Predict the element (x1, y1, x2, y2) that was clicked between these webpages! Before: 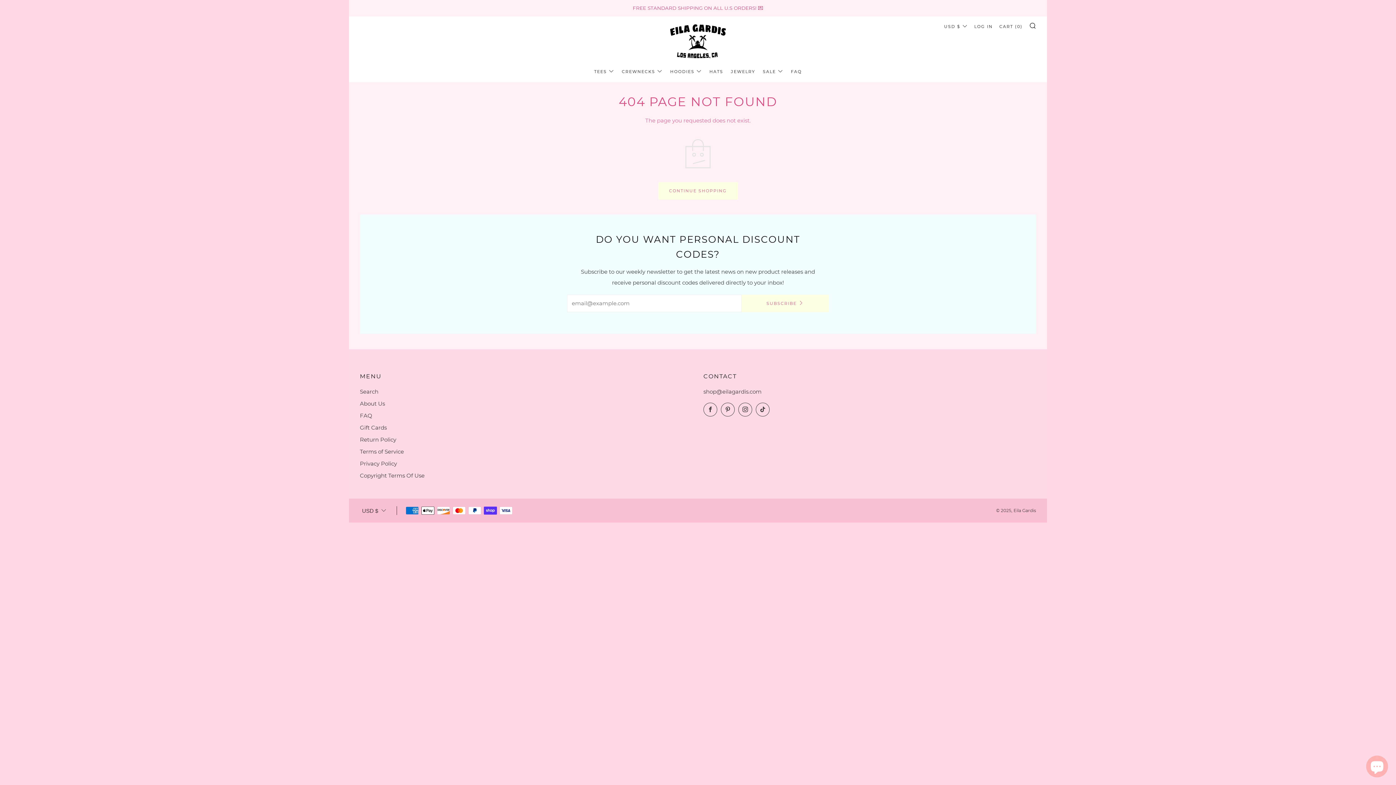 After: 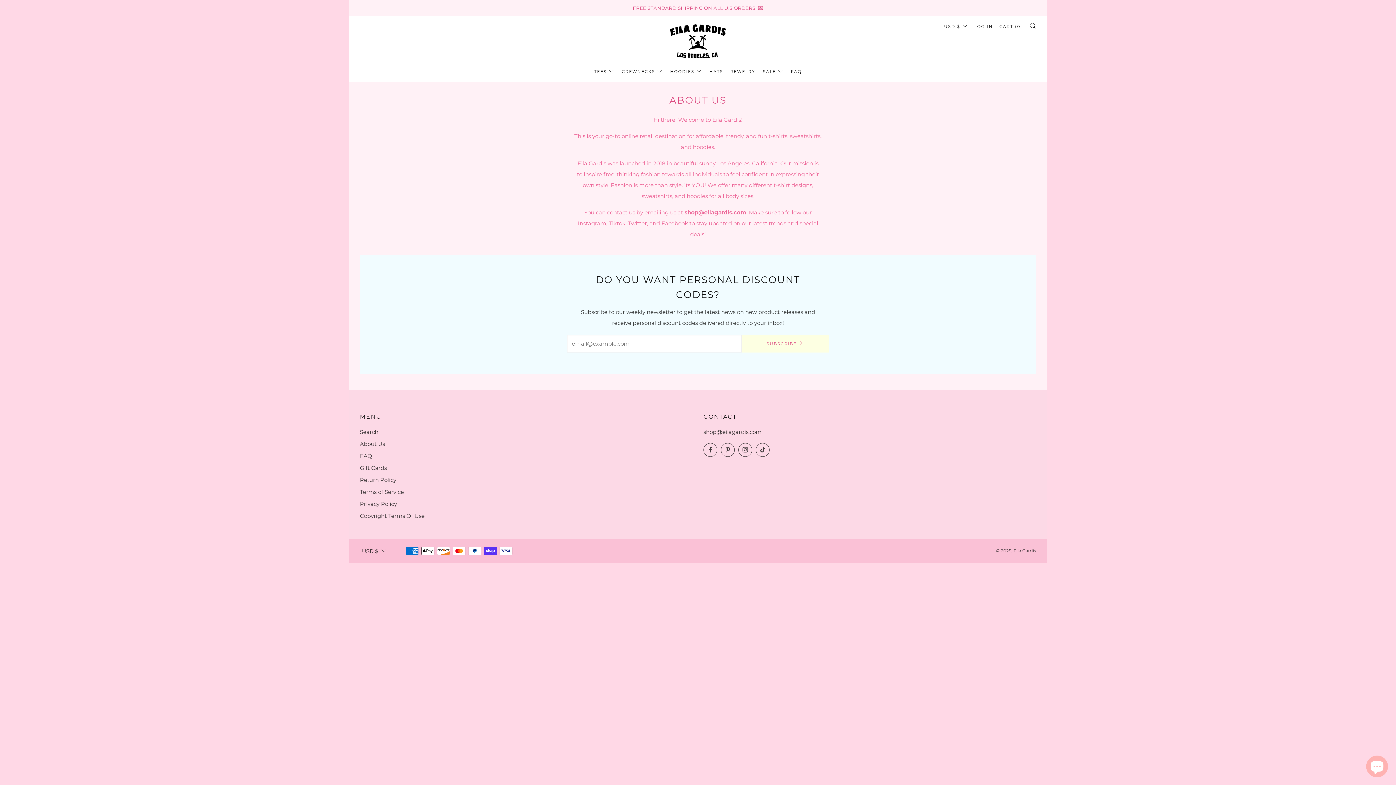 Action: bbox: (360, 400, 385, 407) label: About Us